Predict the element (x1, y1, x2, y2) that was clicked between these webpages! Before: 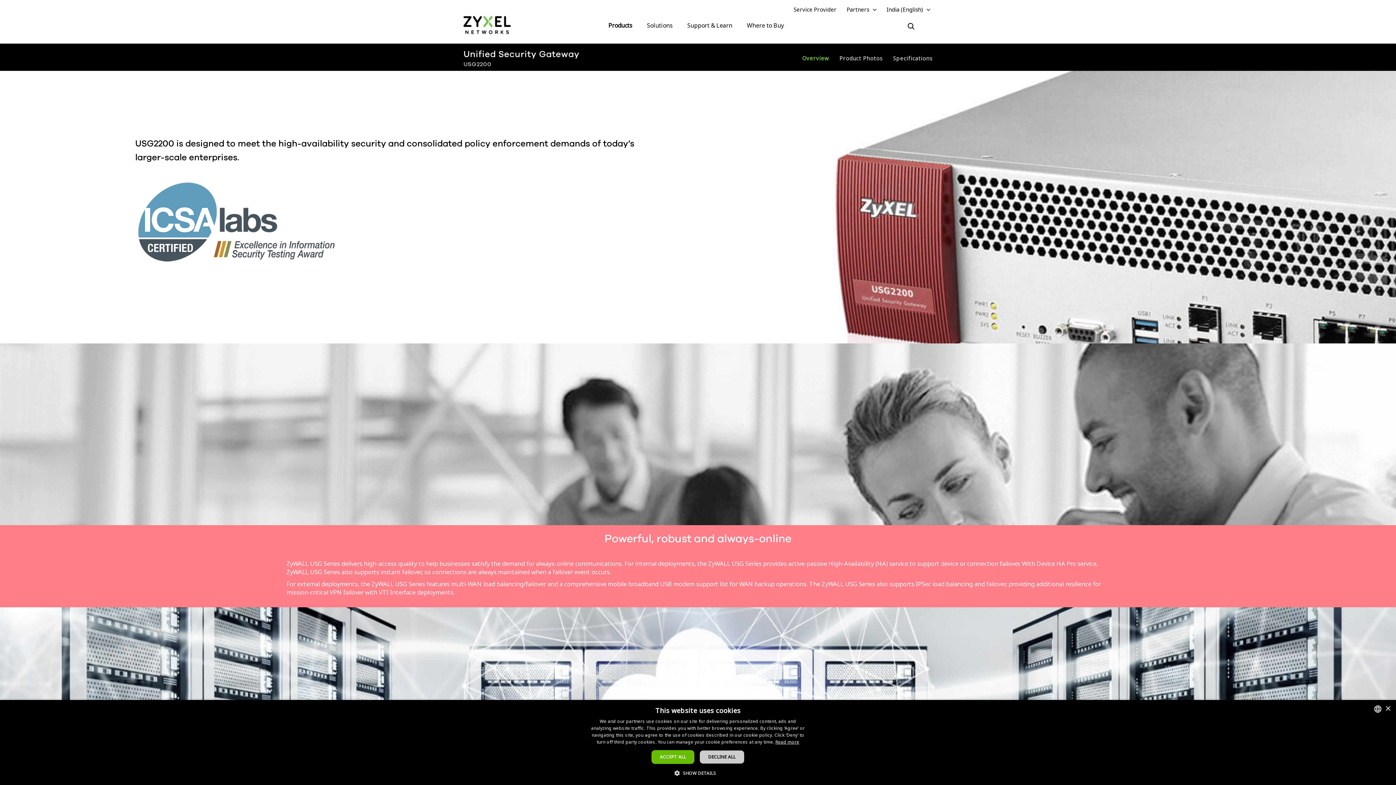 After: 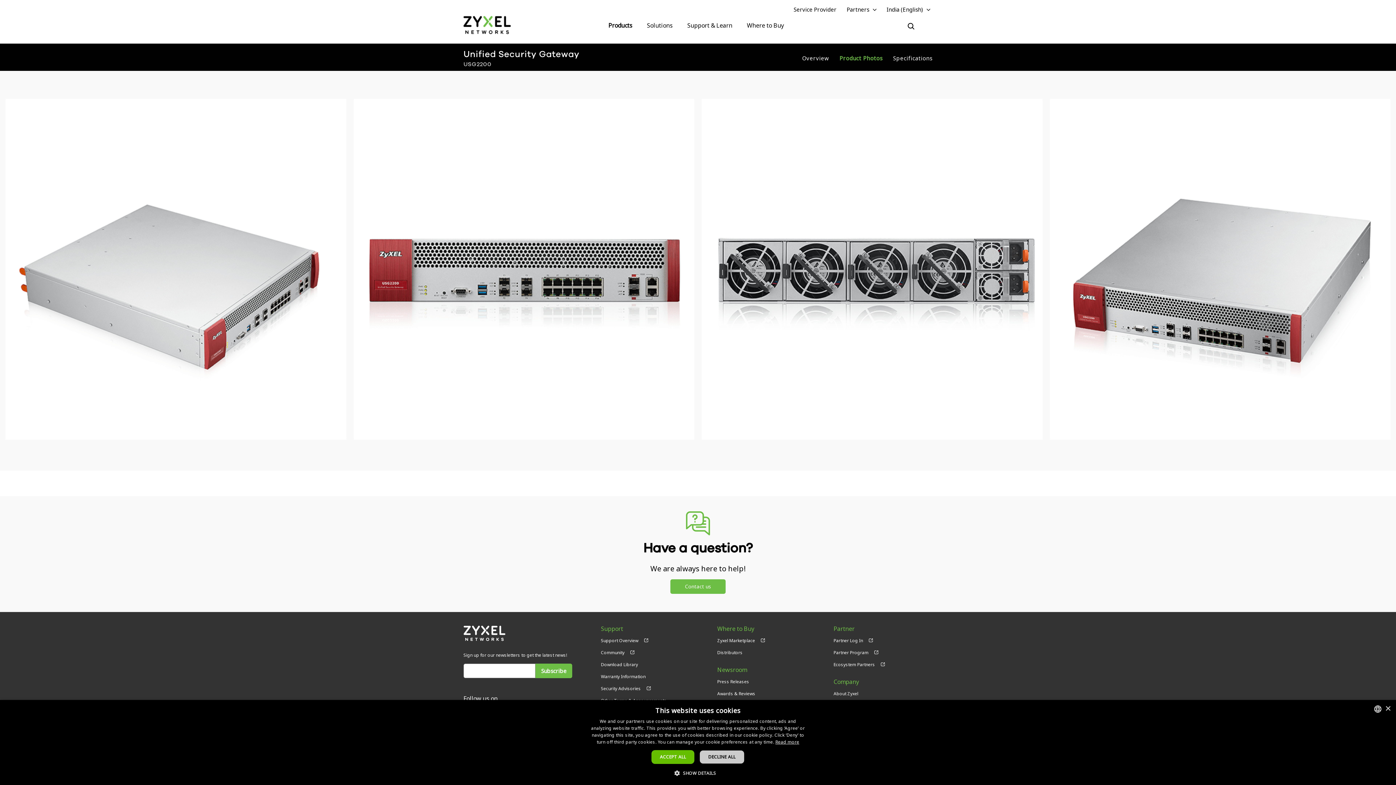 Action: label: Product Photos bbox: (839, 54, 882, 61)